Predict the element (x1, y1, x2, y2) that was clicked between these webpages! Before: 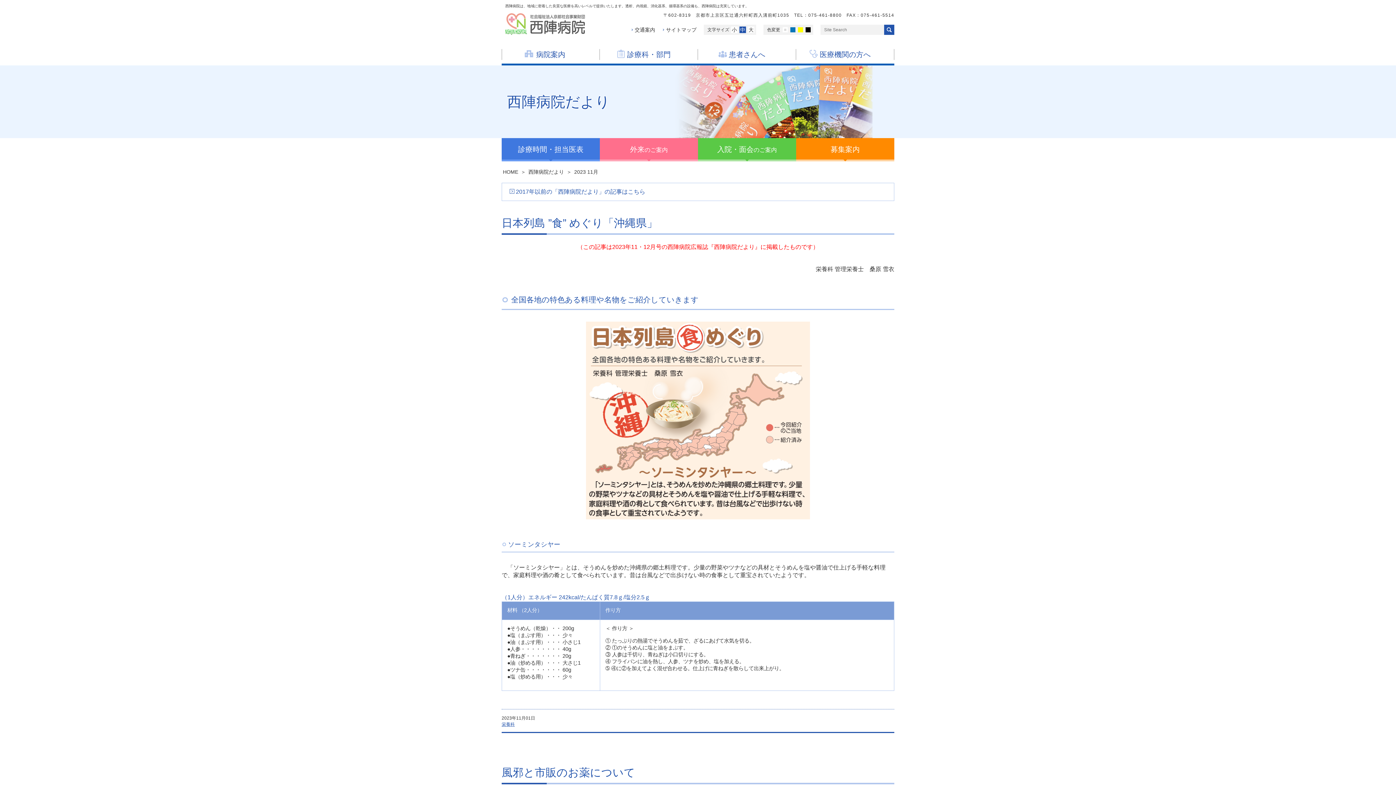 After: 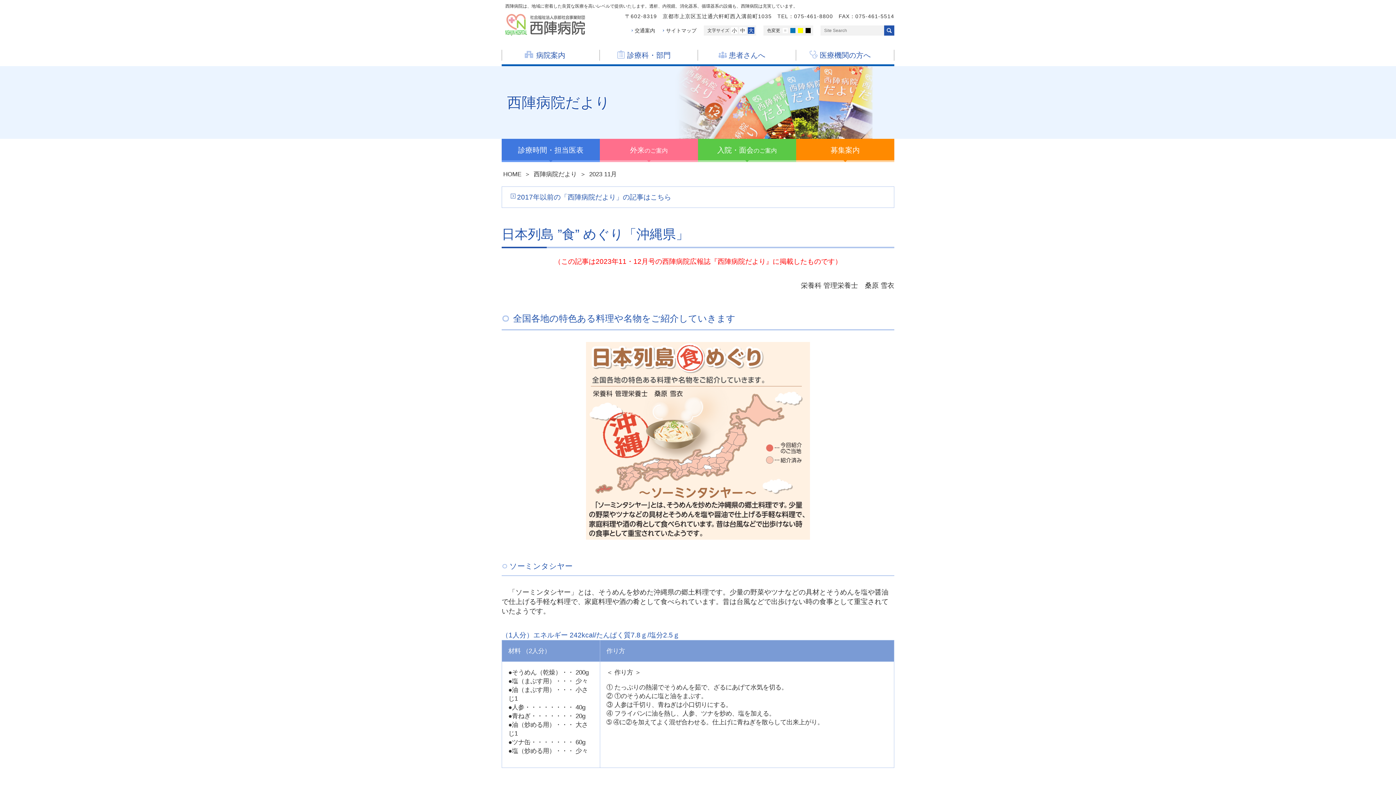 Action: bbox: (748, 26, 754, 33) label: 大